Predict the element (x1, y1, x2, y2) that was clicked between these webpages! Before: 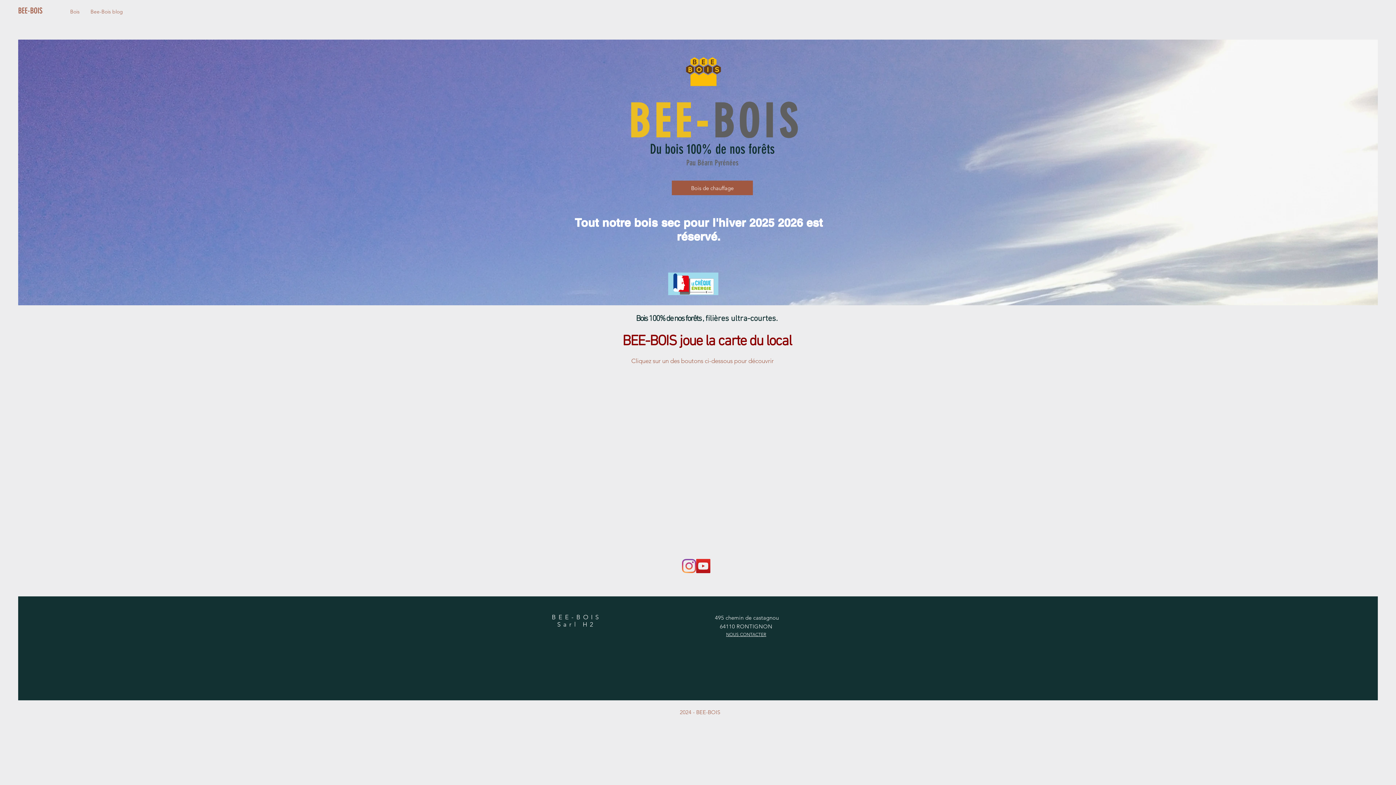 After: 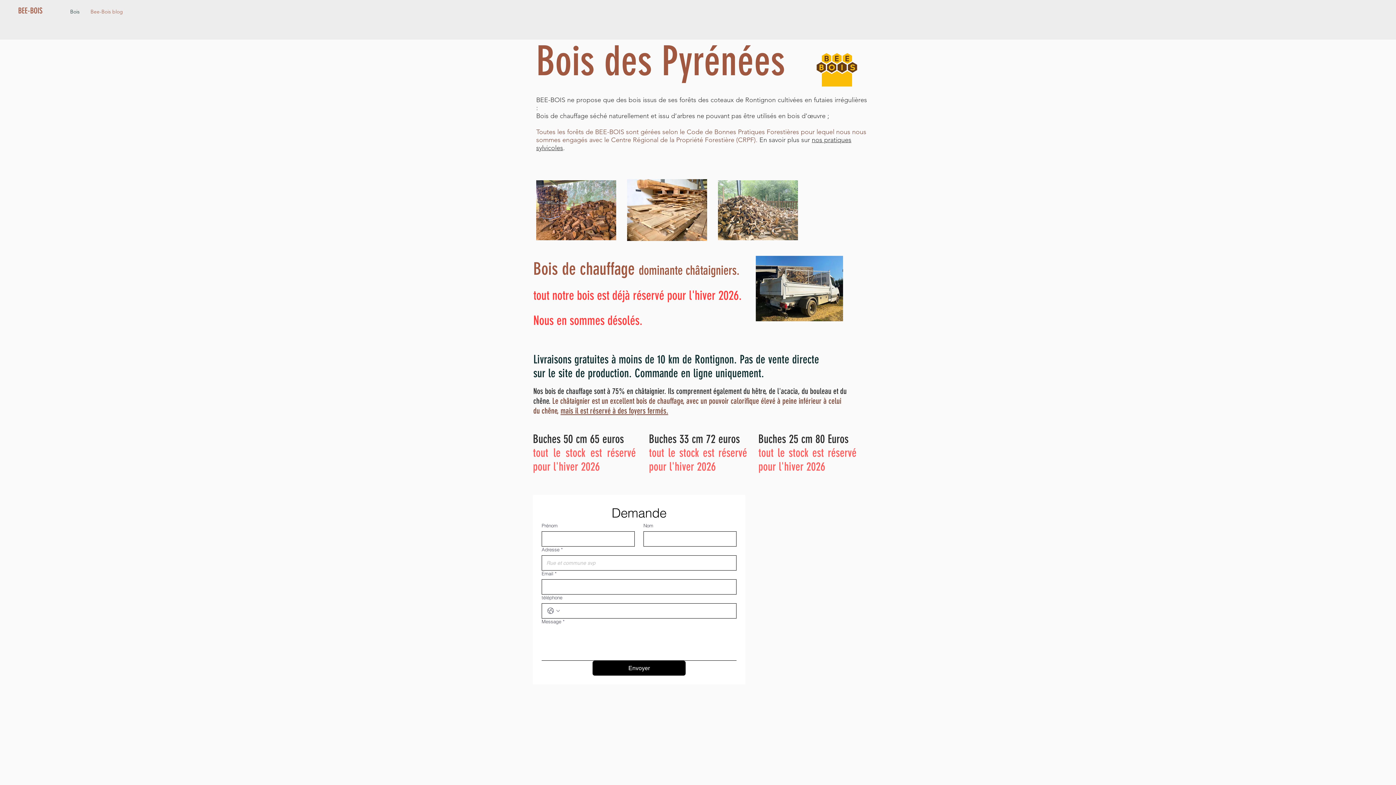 Action: bbox: (672, 180, 753, 195) label: Bois de chauffage